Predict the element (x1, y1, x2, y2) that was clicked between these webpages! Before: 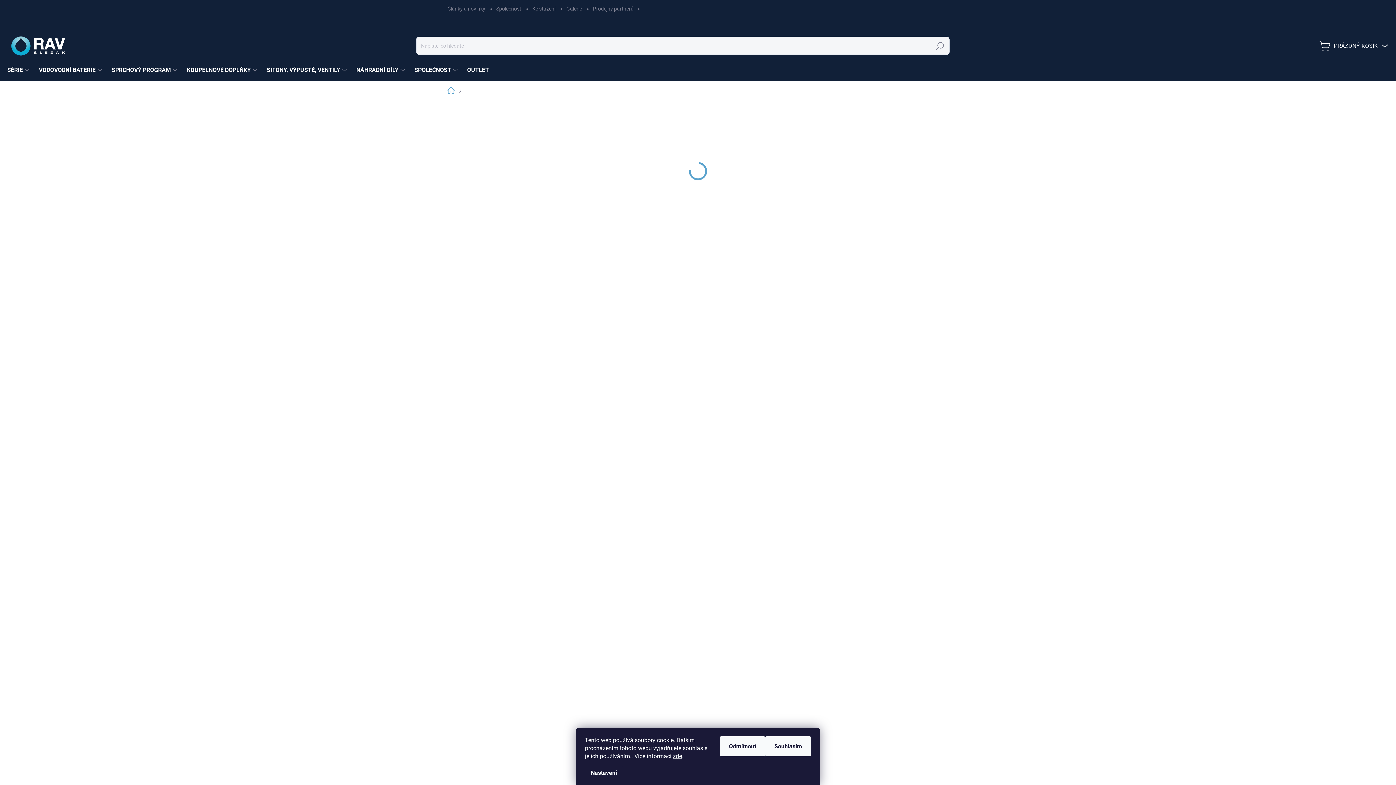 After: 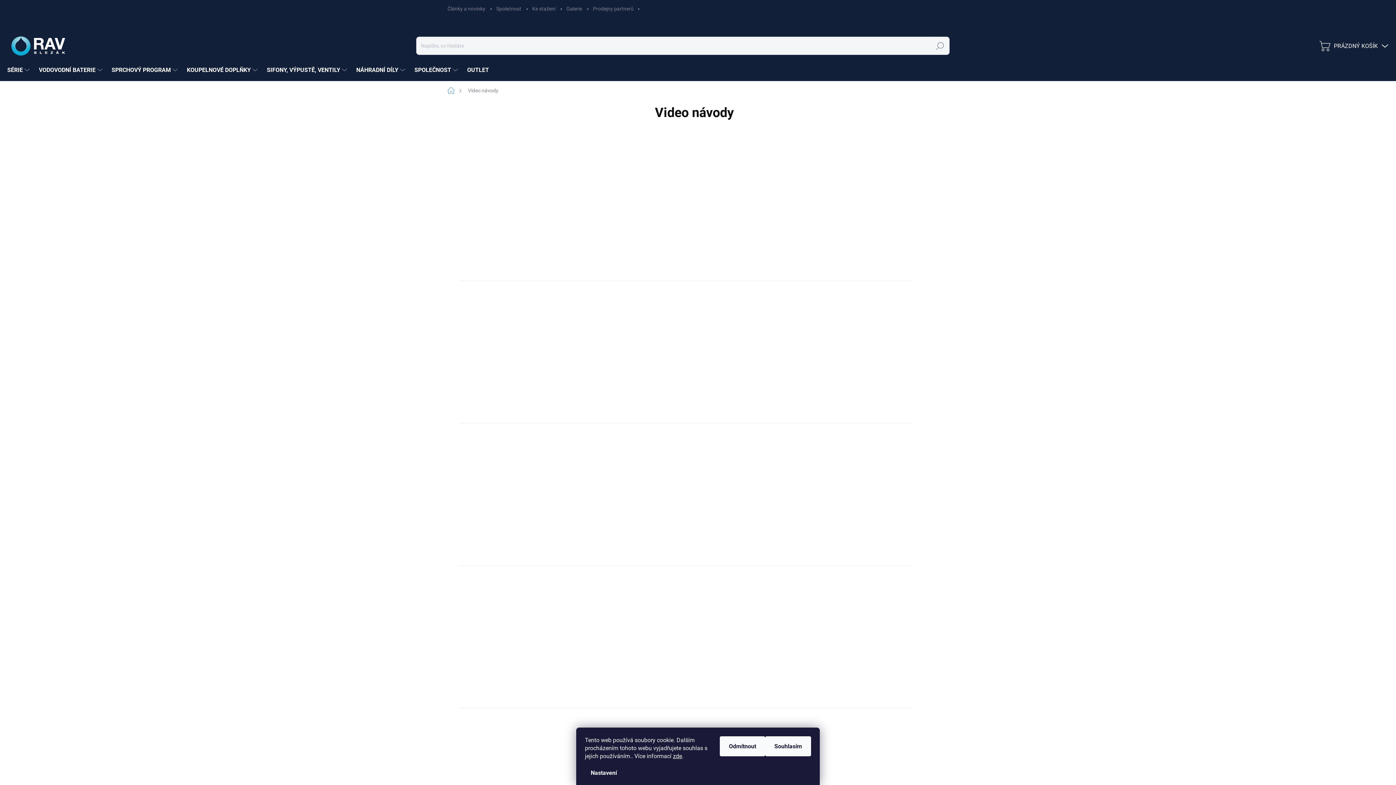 Action: bbox: (667, 698, 698, 705) label: Videogalerie